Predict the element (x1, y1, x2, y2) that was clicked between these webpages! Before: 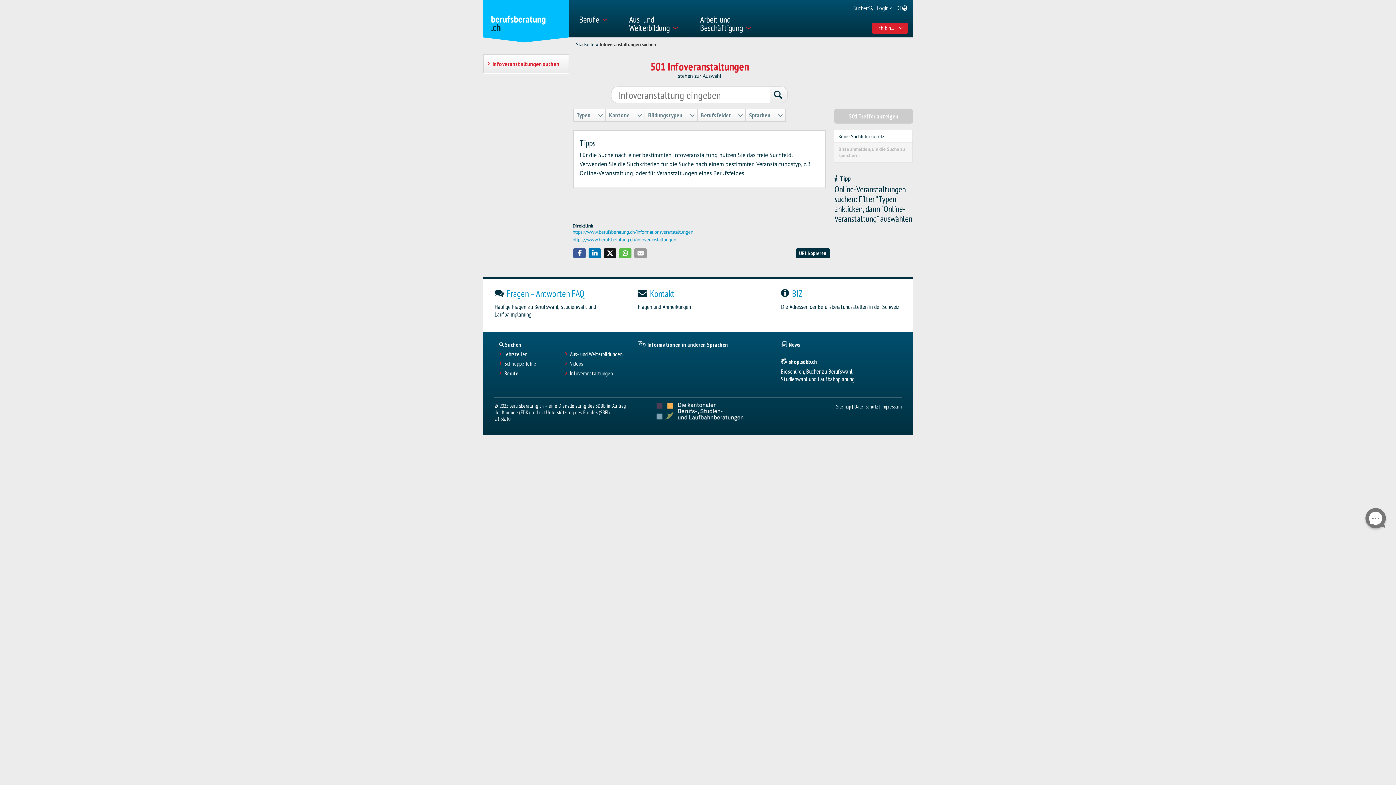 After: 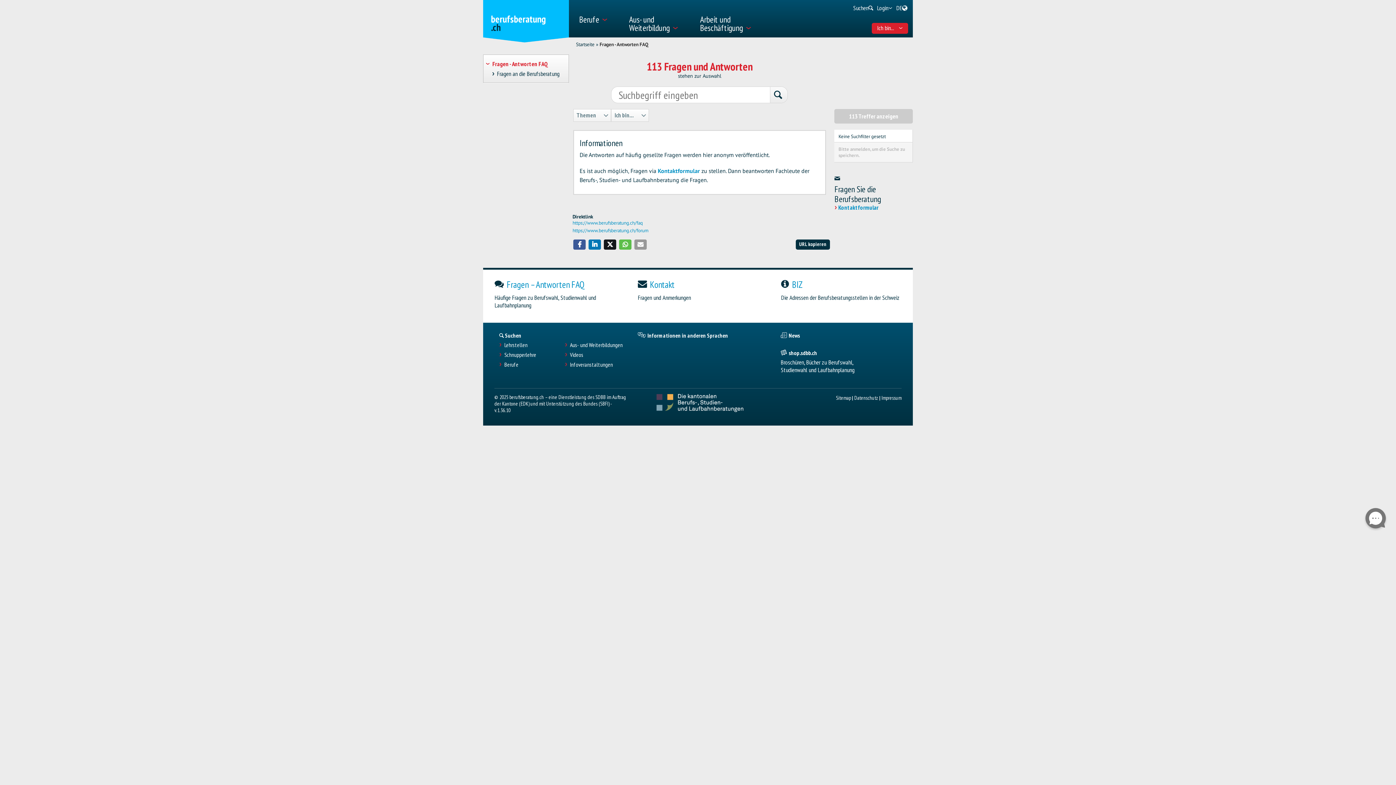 Action: bbox: (483, 278, 626, 331) label: Fragen – Antworten FAQ

Häufige Fragen zu Berufswahl, Studienwahl und Laufbahnplanung